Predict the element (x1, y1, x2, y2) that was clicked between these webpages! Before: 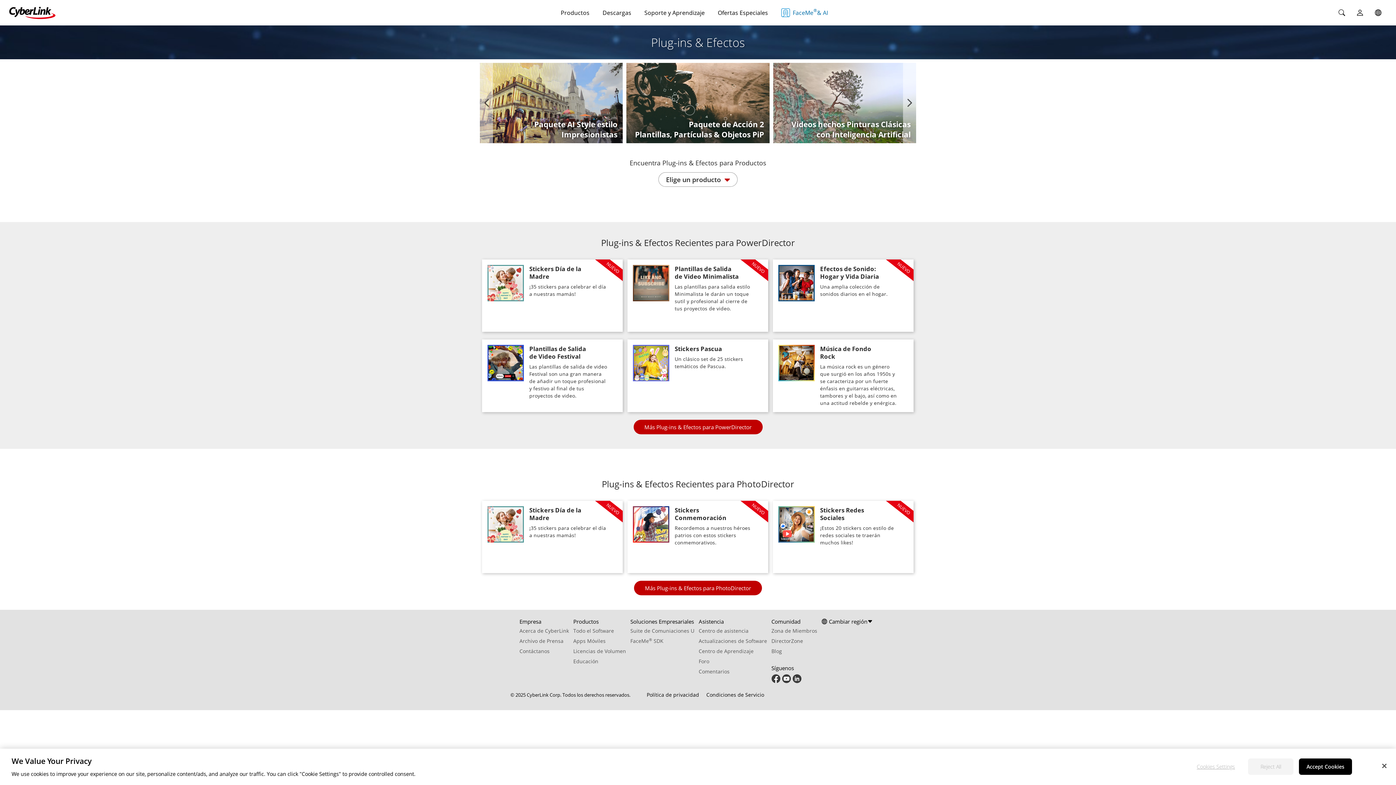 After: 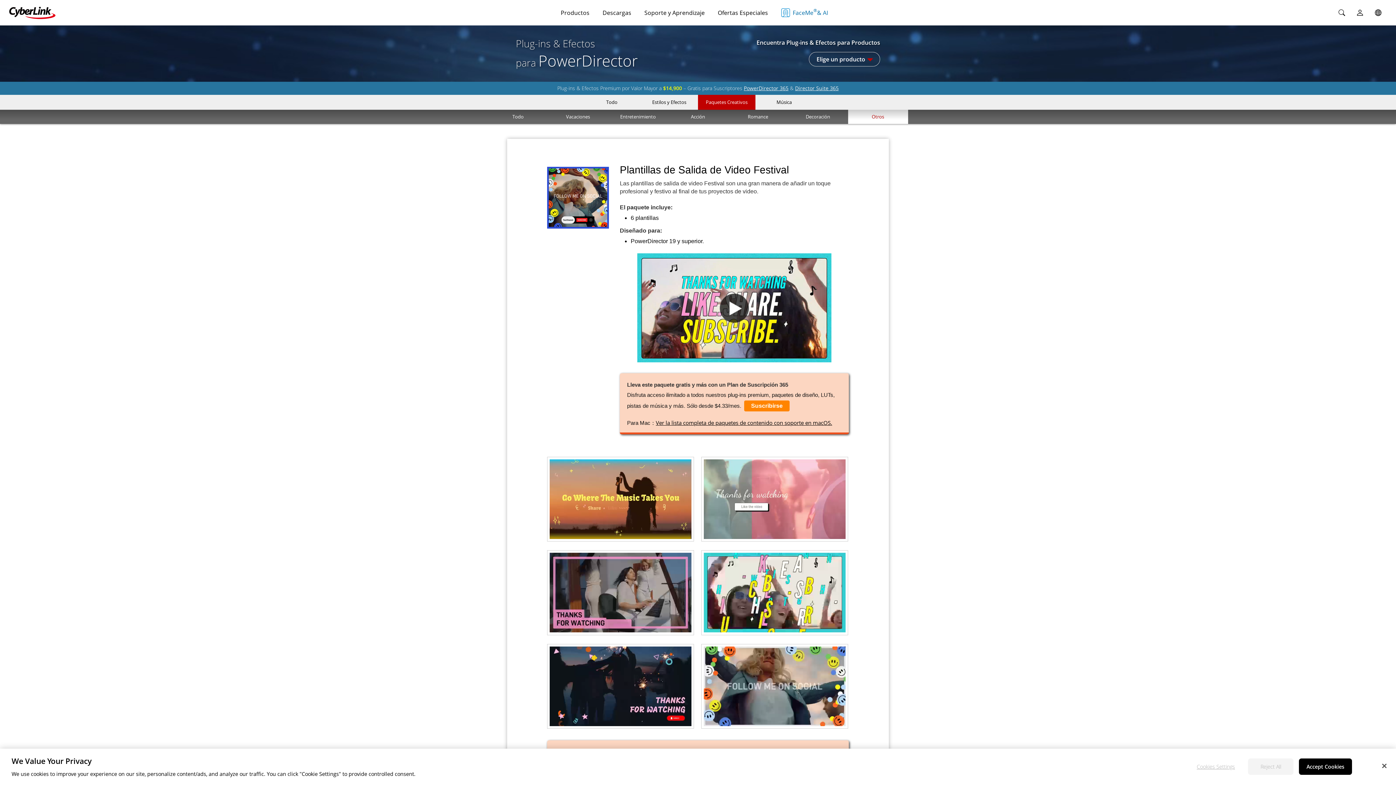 Action: bbox: (482, 339, 623, 412) label: 	
Plantillas de Salida de Video Festival

Las plantillas de salida de video Festival son una gran manera de añadir un toque profesional y festivo al final de tus proyectos de video.